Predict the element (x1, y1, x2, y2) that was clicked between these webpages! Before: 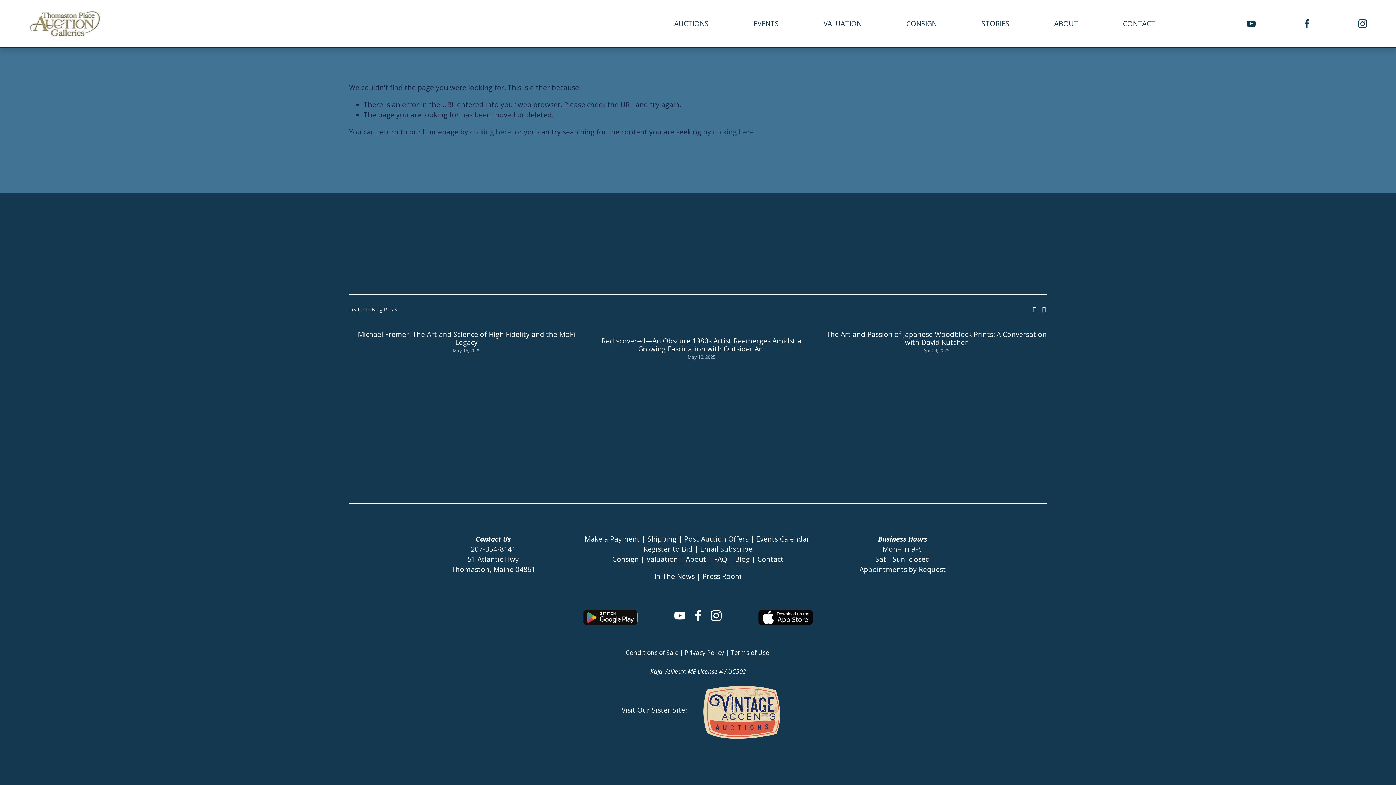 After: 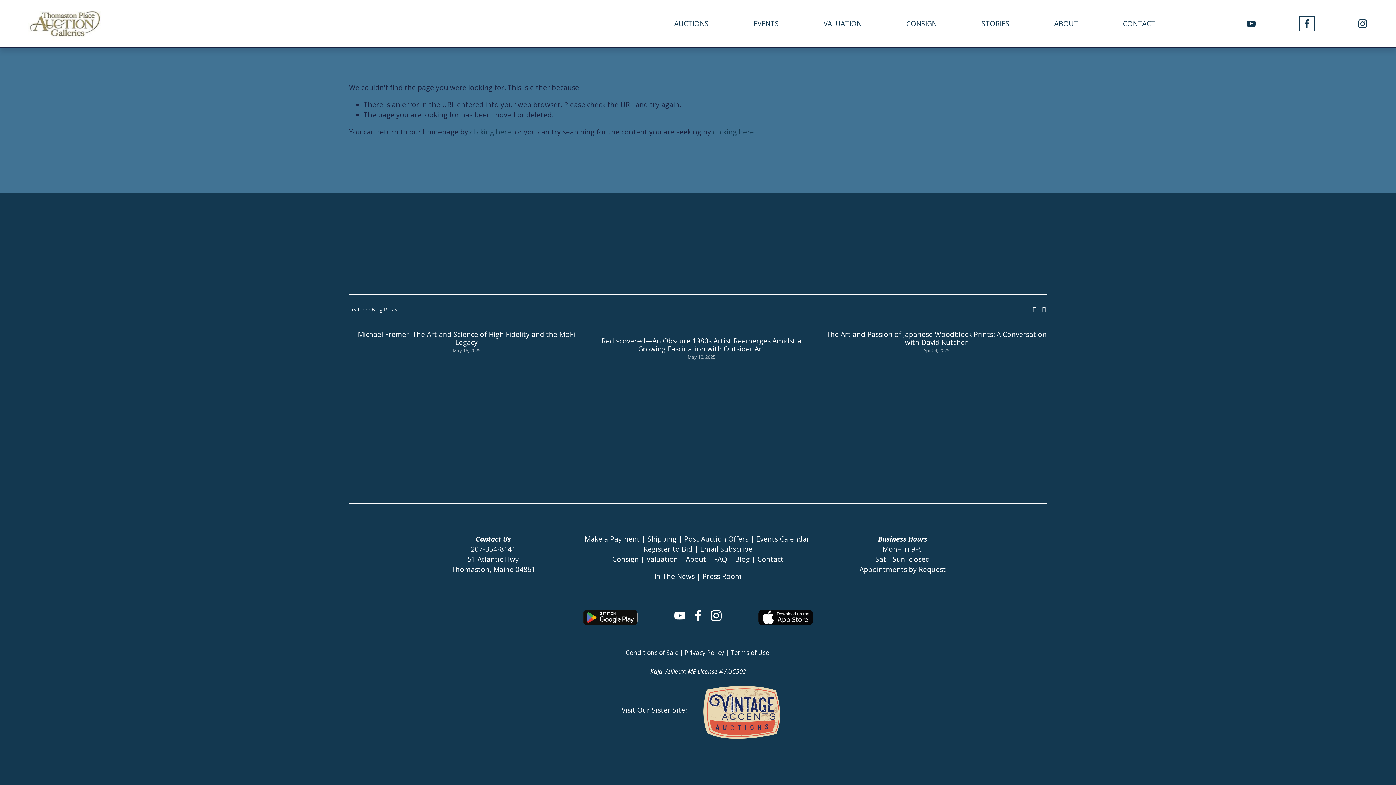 Action: bbox: (1301, 18, 1312, 29) label: Facebook